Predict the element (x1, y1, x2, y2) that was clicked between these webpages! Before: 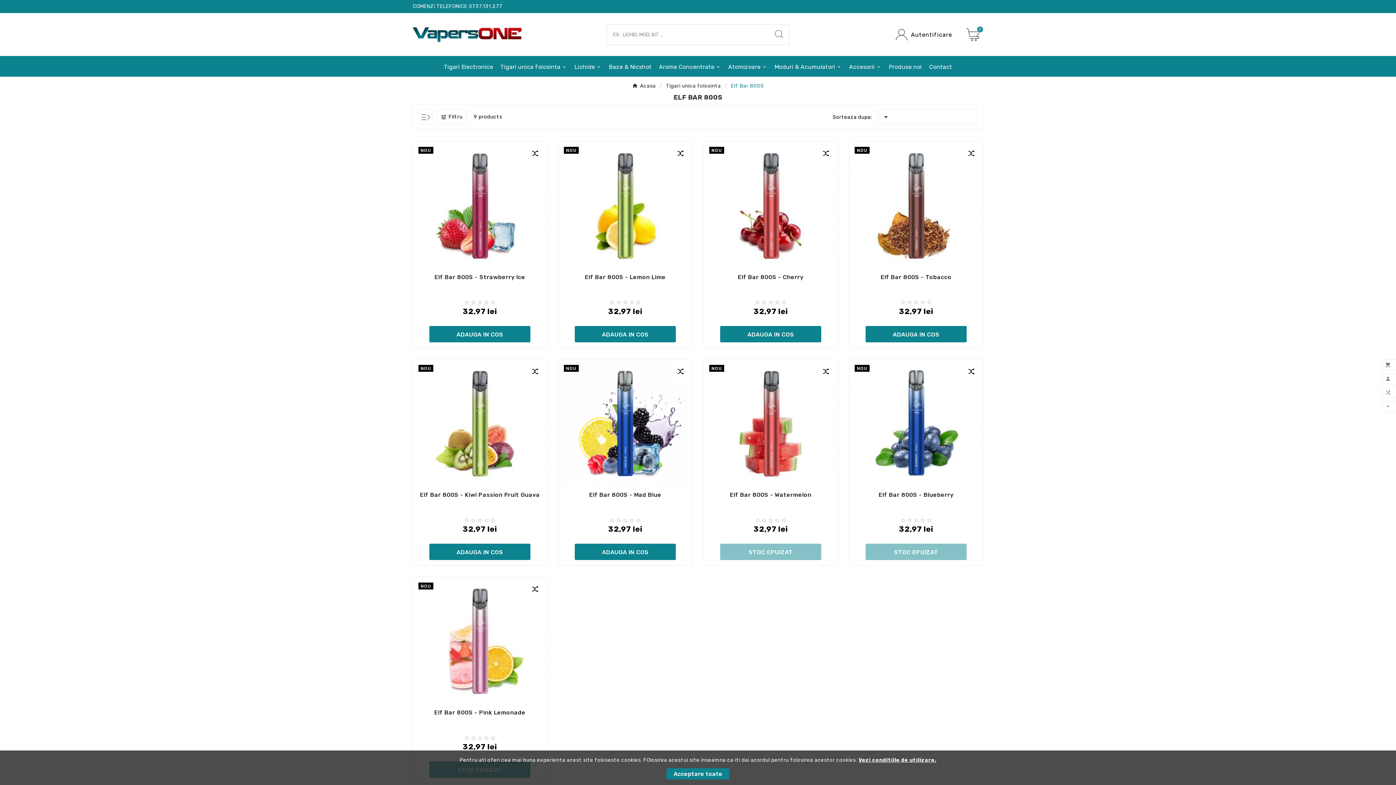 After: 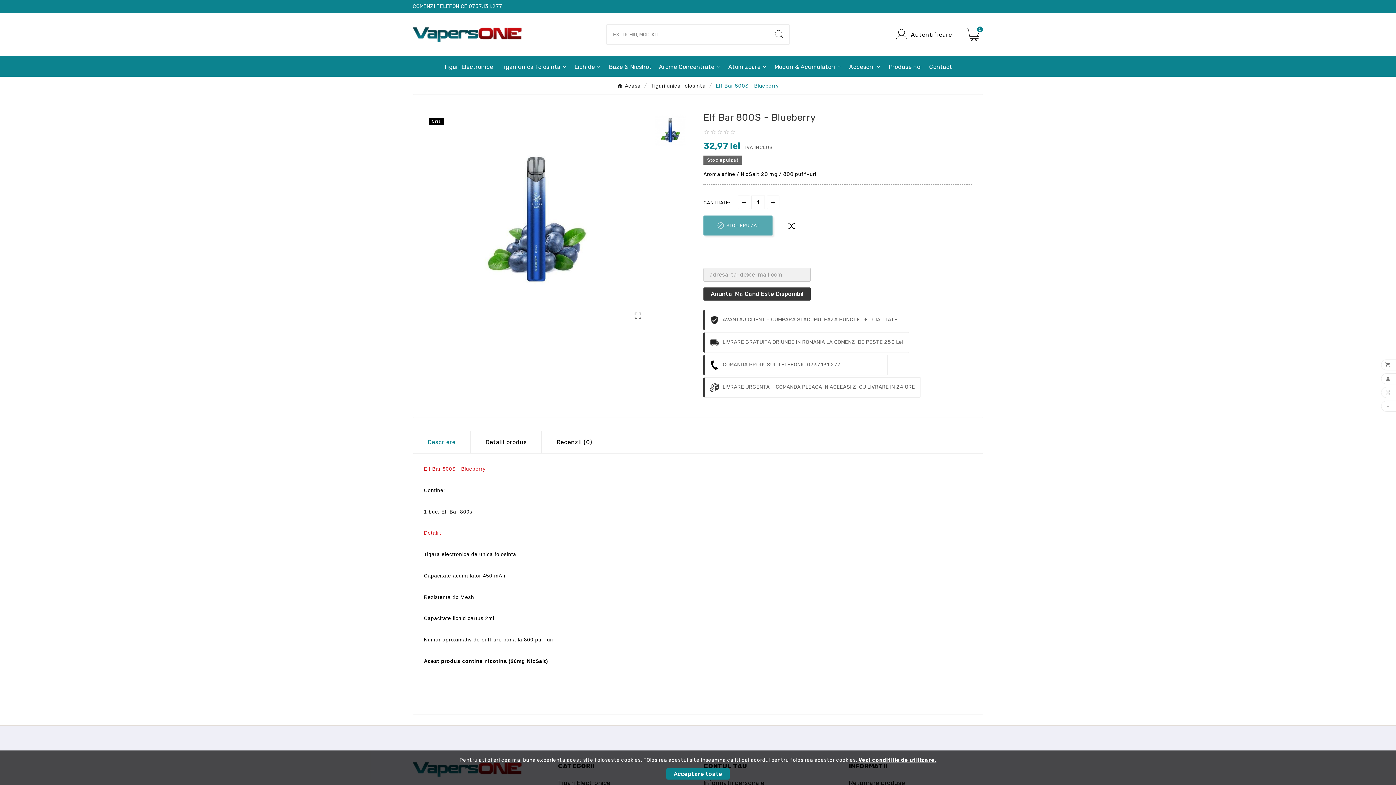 Action: label: Elf Bar 800S - Blueberry bbox: (854, 491, 977, 513)